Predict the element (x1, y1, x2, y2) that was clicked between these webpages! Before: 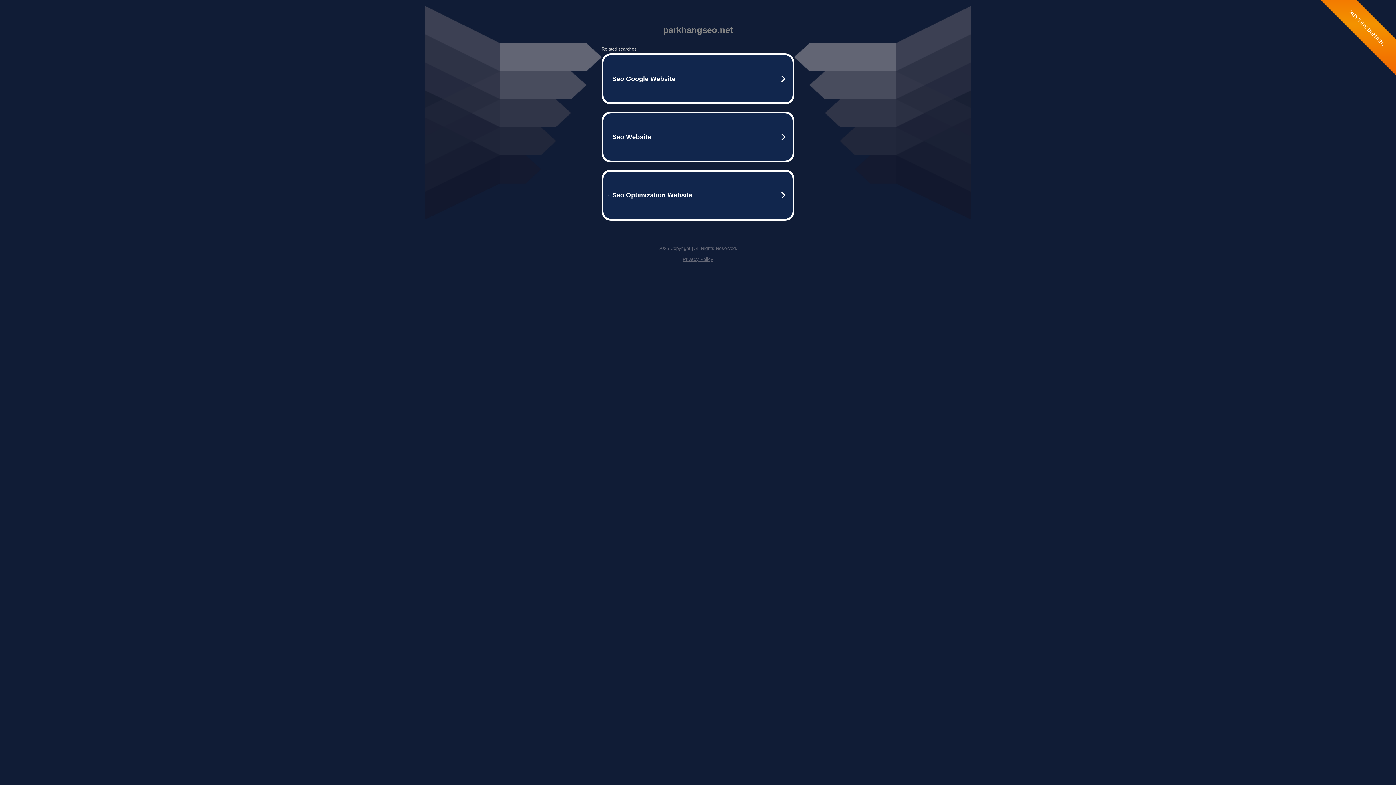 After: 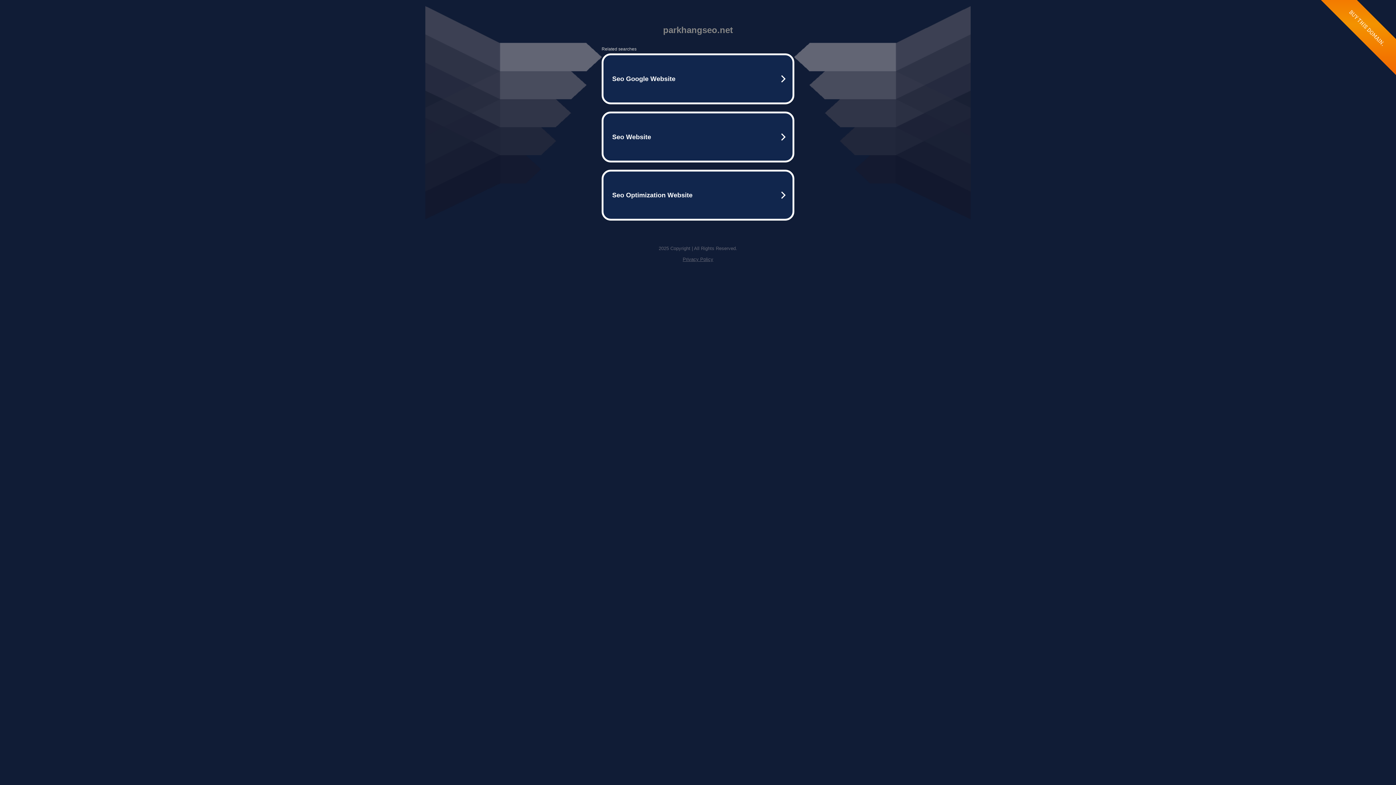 Action: label: Privacy Policy bbox: (682, 256, 713, 262)